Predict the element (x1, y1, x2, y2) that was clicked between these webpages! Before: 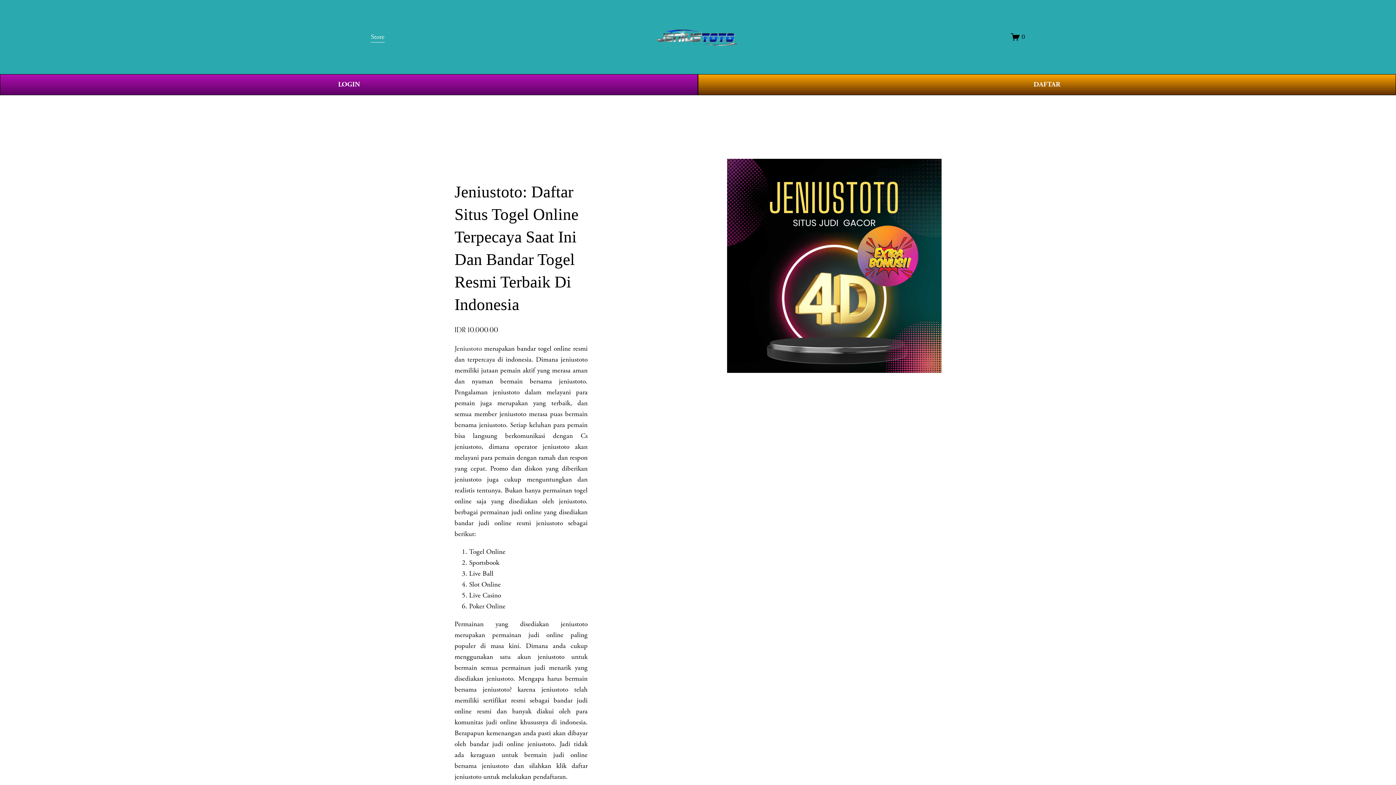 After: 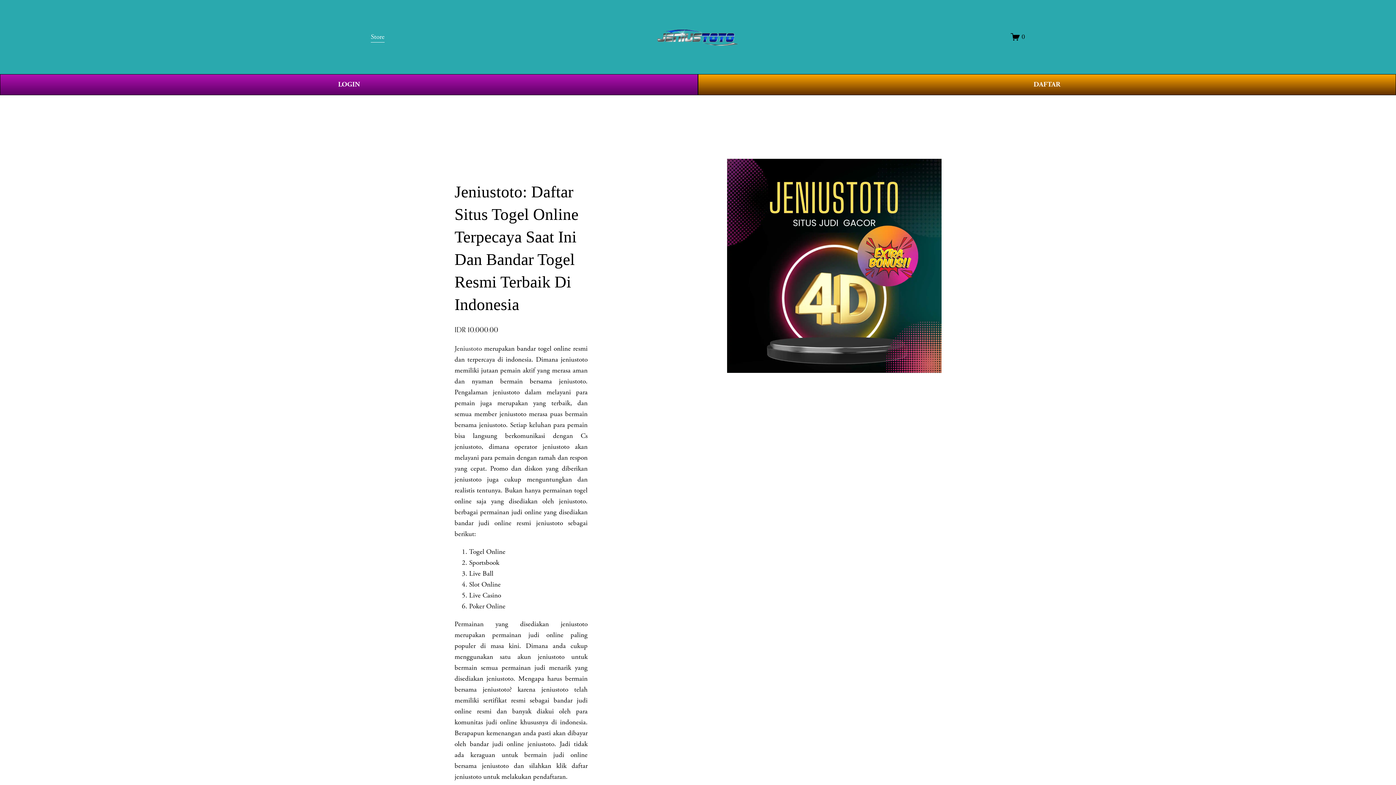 Action: bbox: (1011, 32, 1025, 41) label: 0